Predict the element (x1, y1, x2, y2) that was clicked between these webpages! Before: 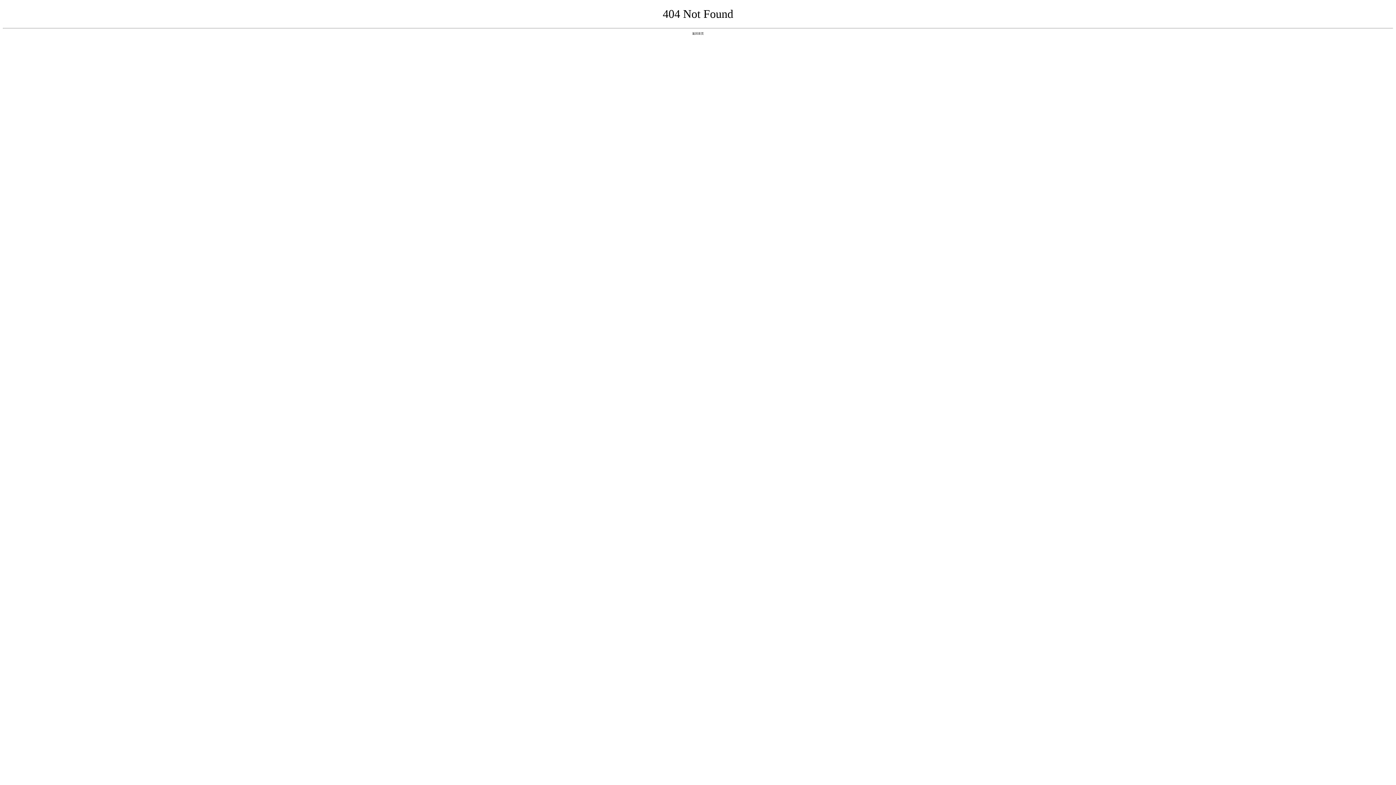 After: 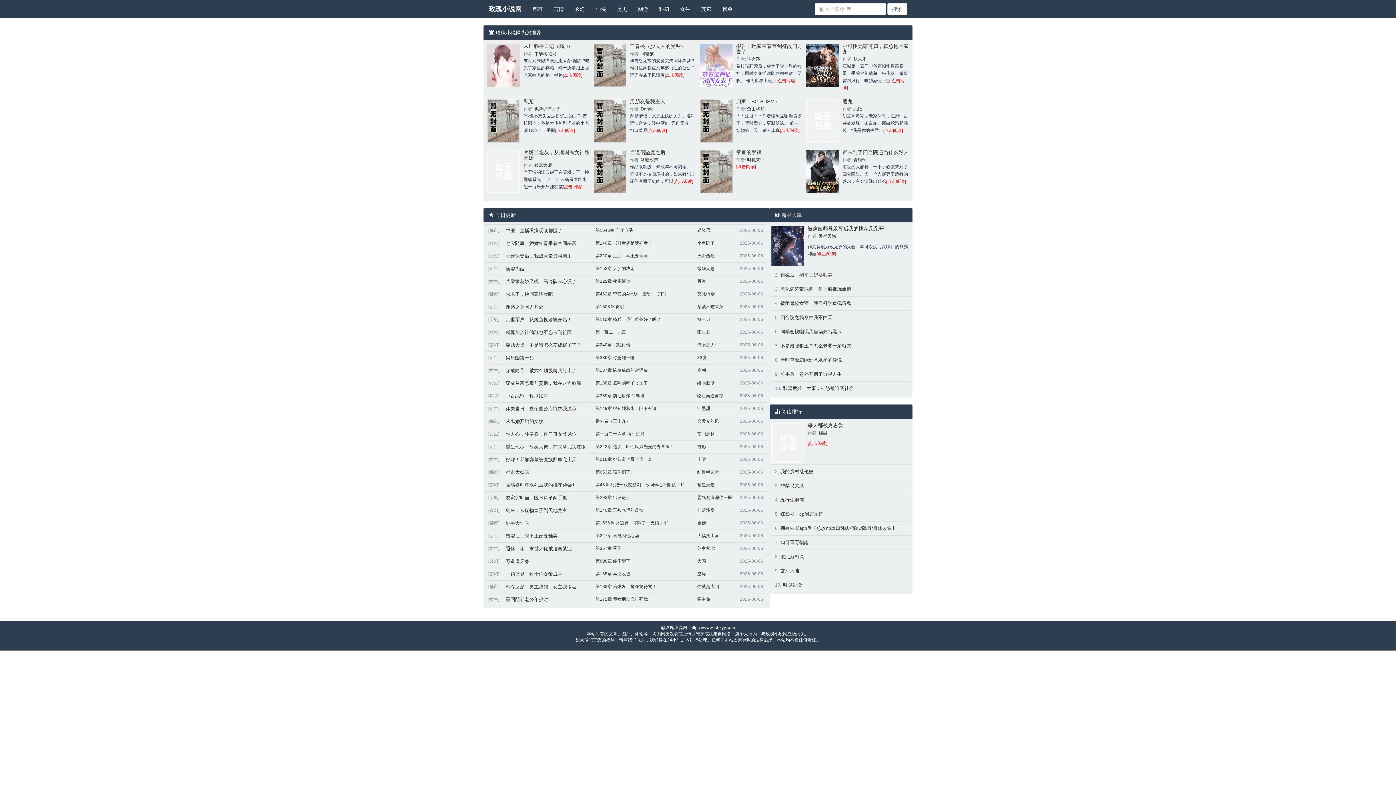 Action: label: 返回首页 bbox: (692, 31, 704, 35)